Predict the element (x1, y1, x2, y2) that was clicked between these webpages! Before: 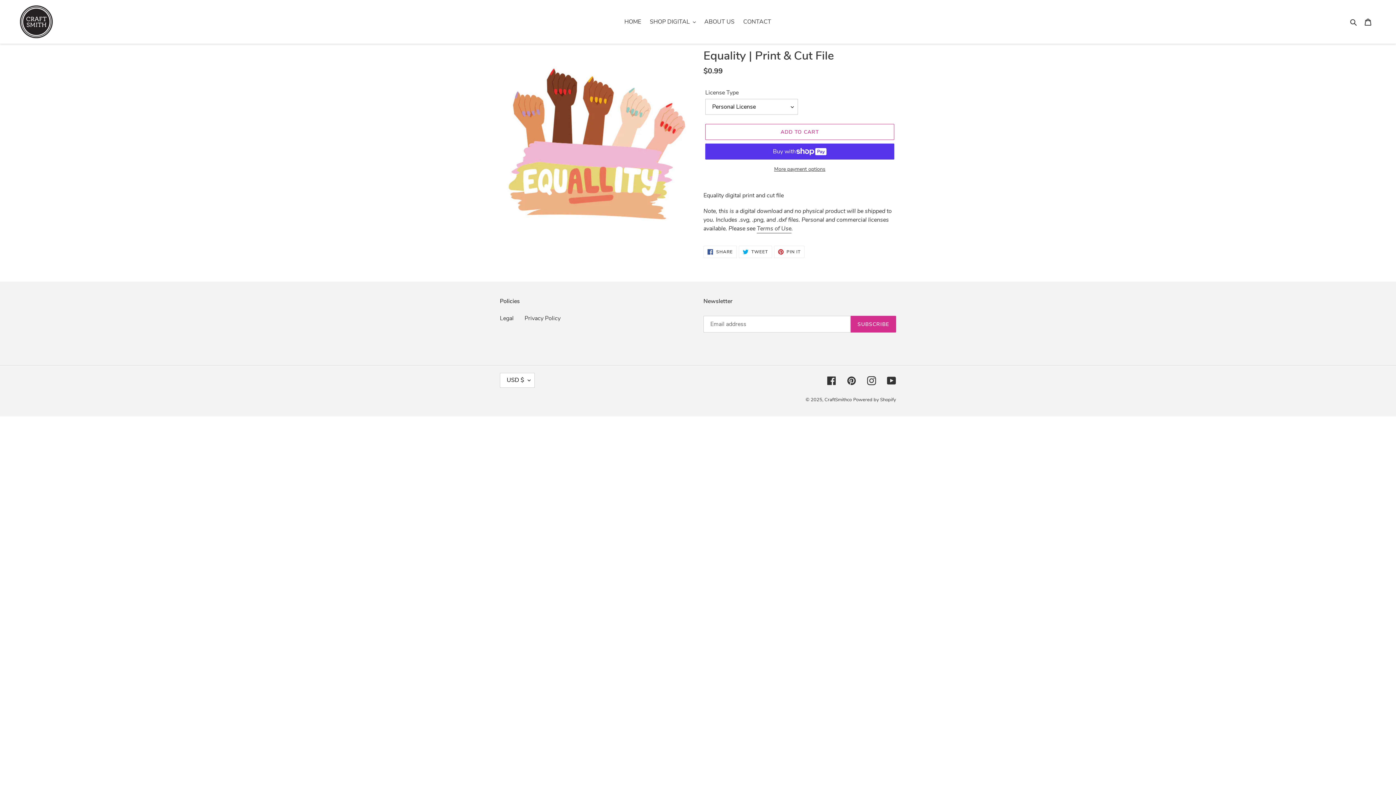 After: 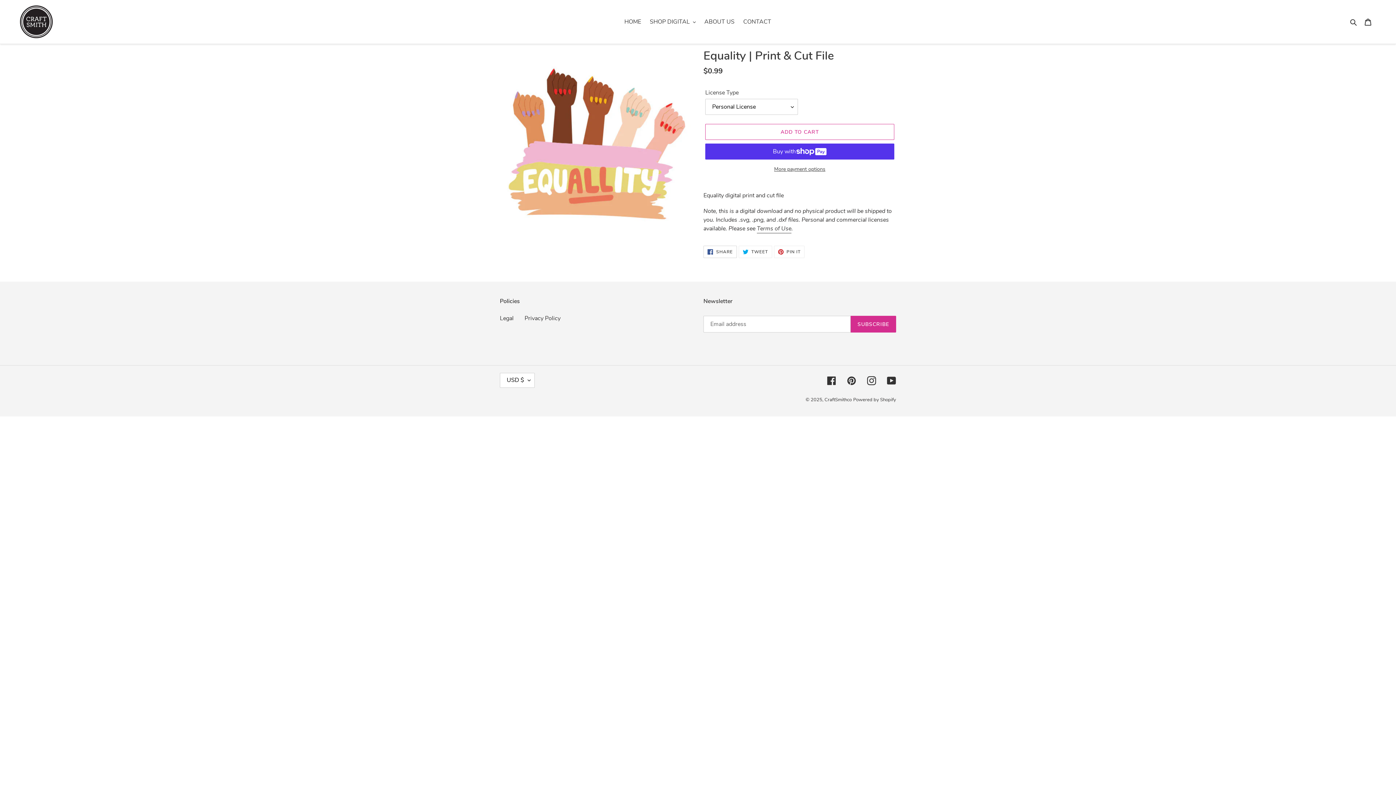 Action: bbox: (703, 245, 737, 258) label:  SHARE
SHARE ON FACEBOOK